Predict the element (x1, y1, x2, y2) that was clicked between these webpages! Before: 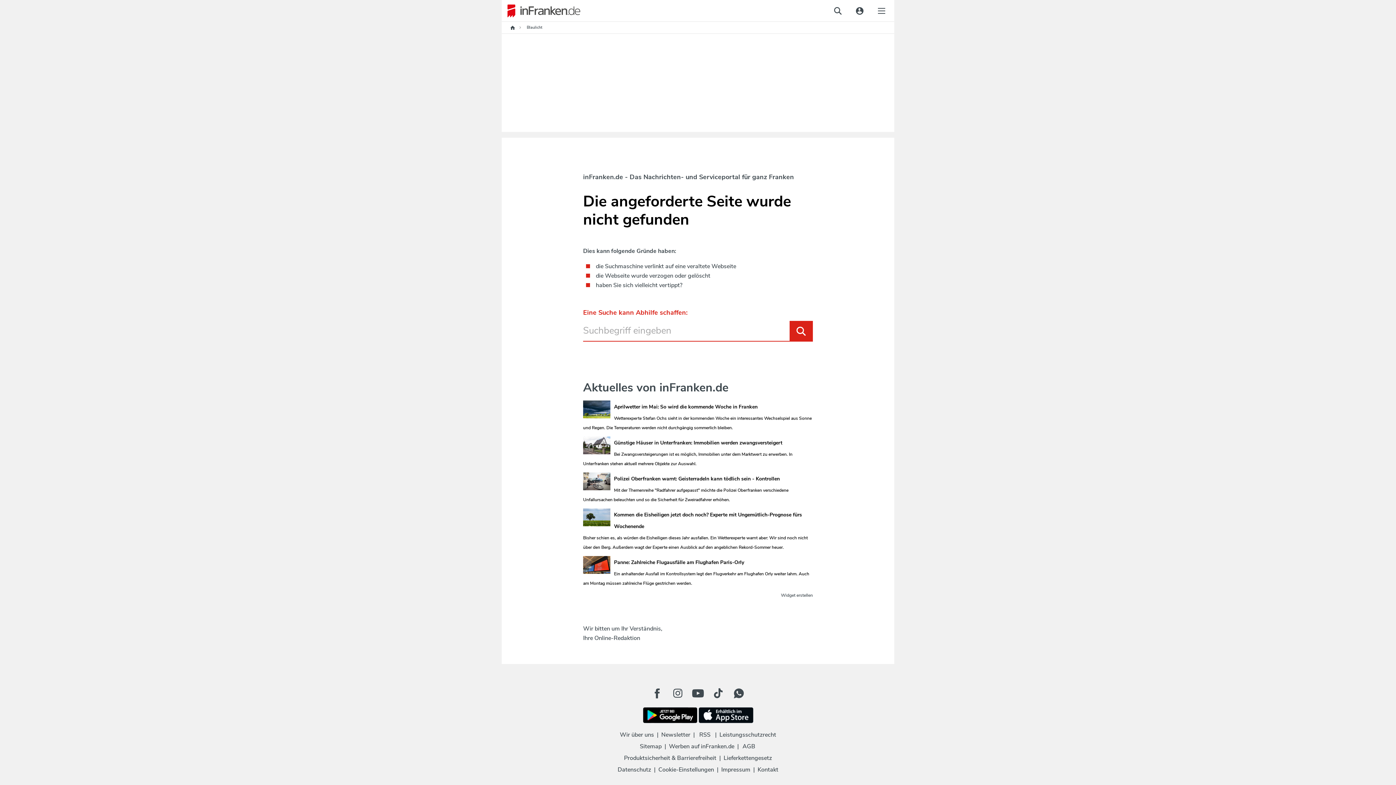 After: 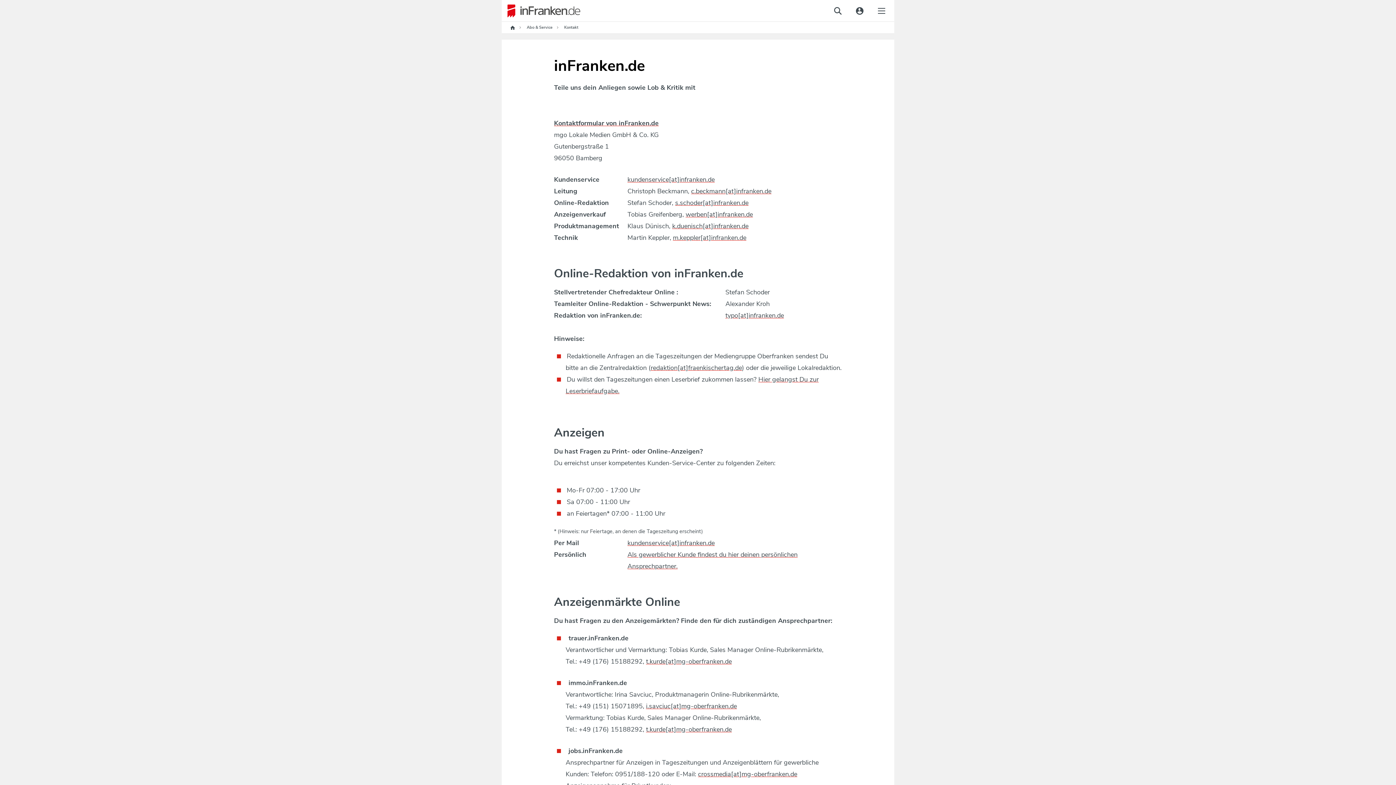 Action: bbox: (756, 765, 780, 775) label: Kontakt